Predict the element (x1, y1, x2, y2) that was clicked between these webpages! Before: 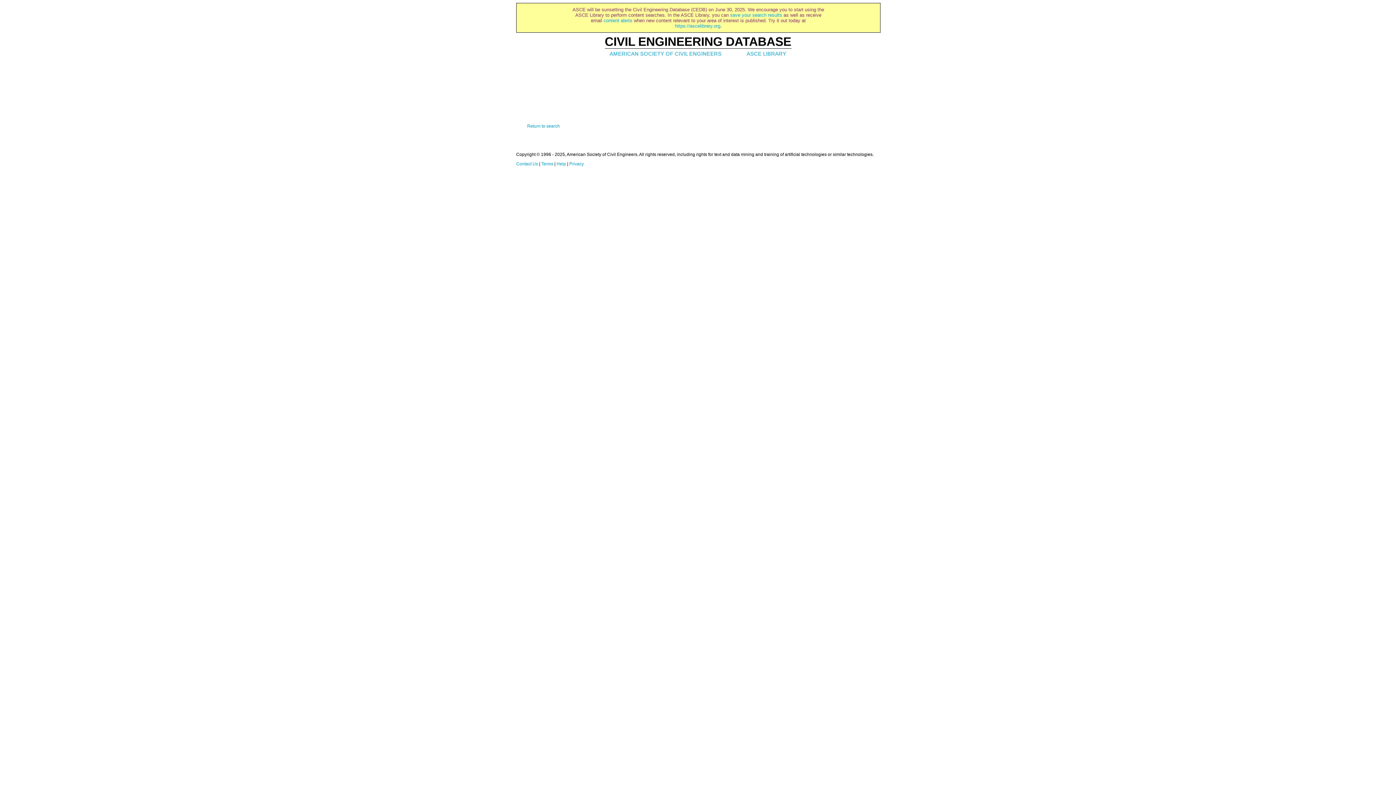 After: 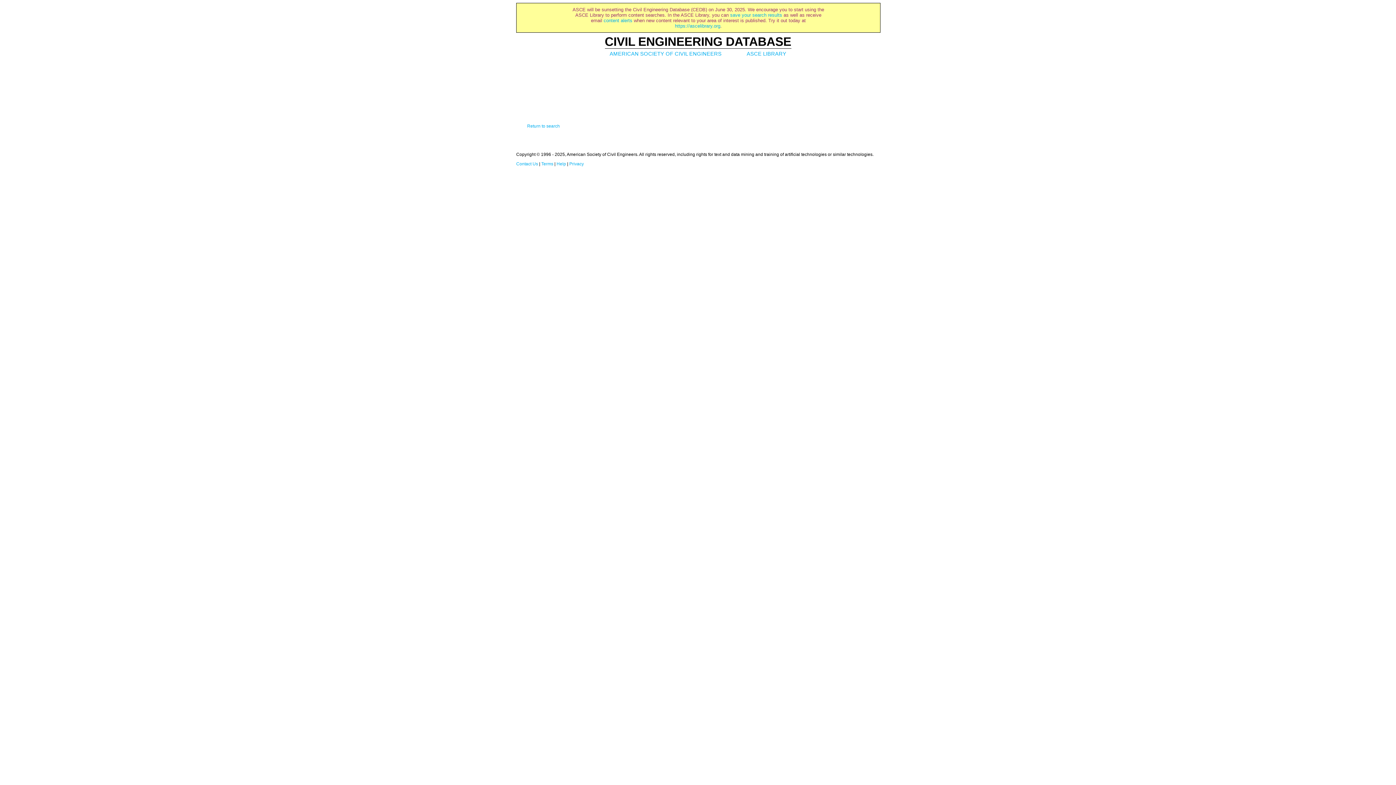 Action: bbox: (556, 161, 566, 166) label: Help